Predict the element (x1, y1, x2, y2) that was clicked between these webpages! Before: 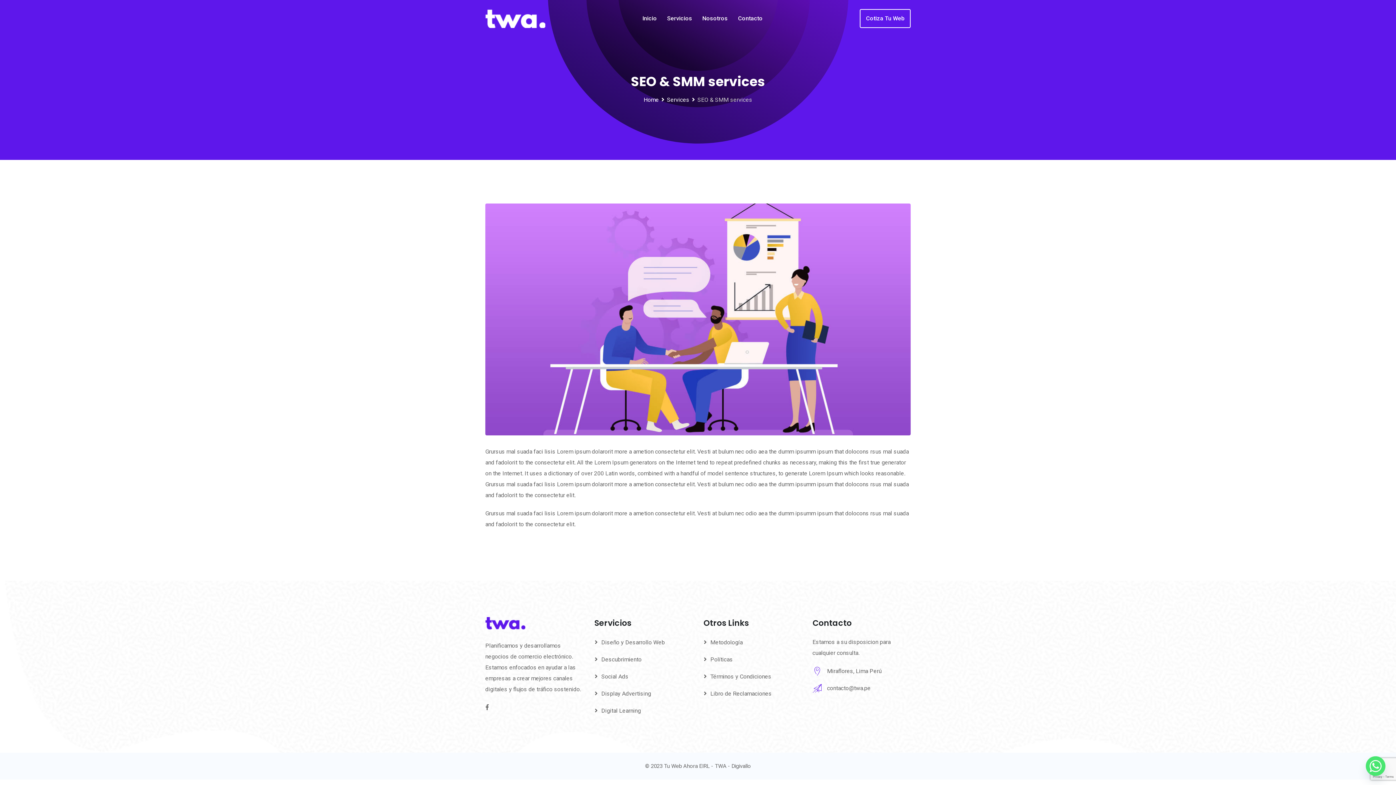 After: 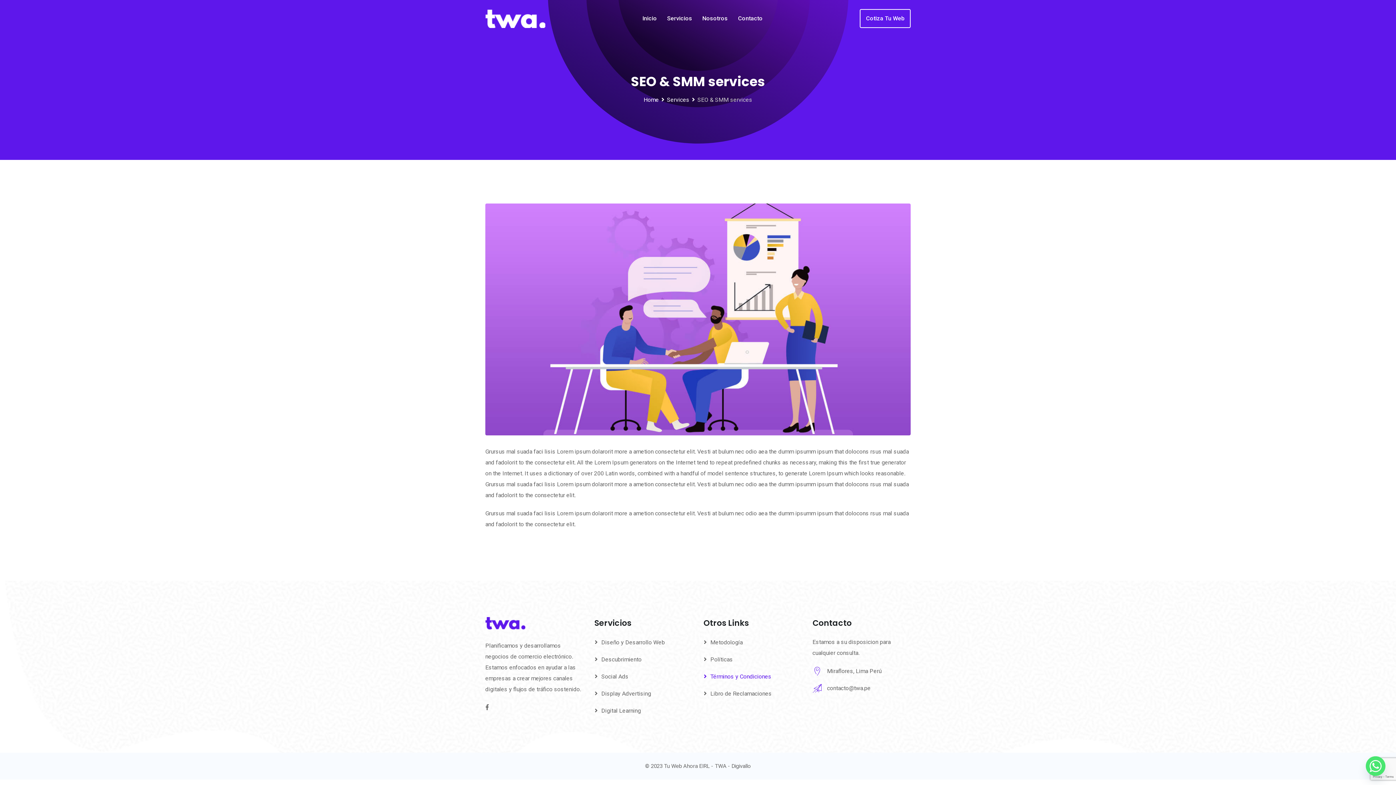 Action: bbox: (704, 673, 771, 680) label: Términos y Condiciones